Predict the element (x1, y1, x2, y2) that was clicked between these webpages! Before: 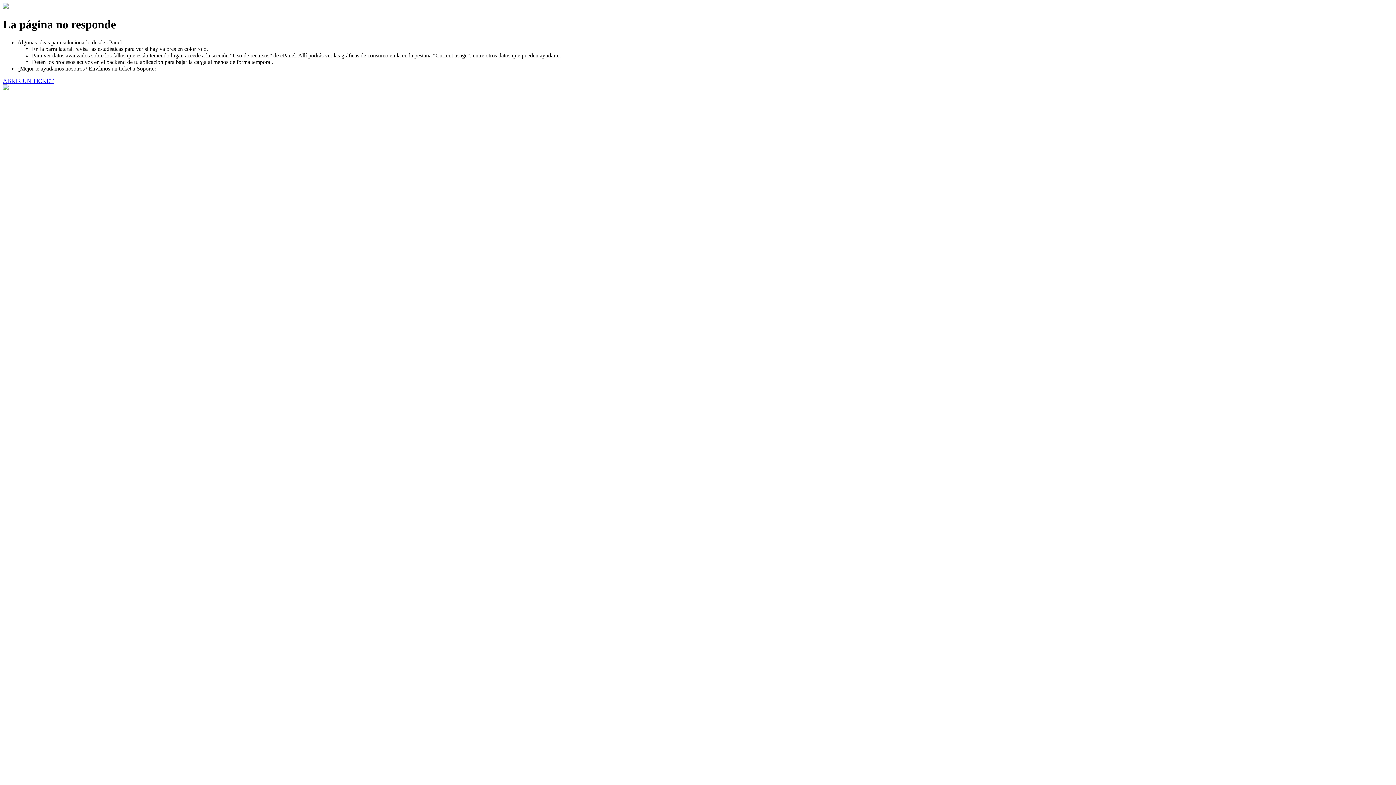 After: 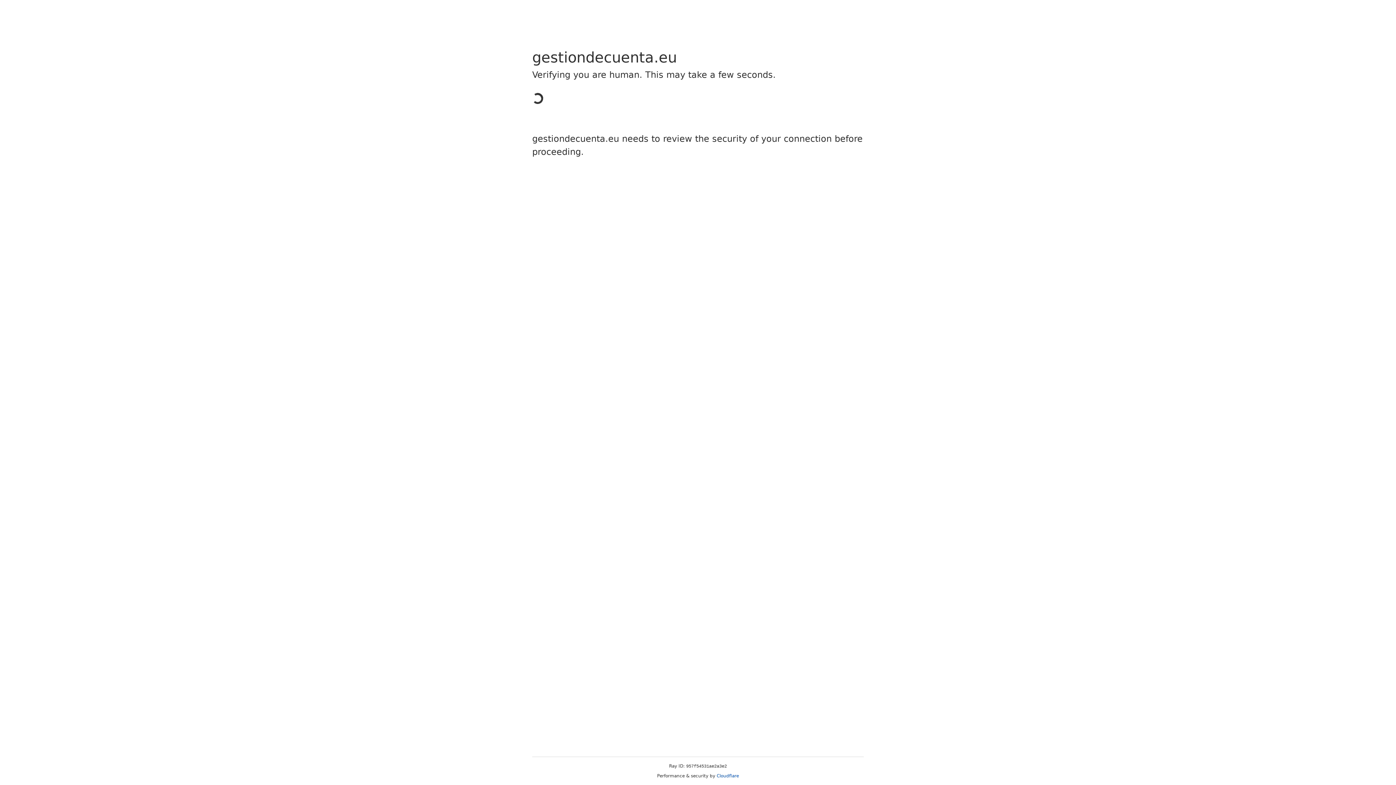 Action: bbox: (2, 77, 53, 83) label: ABRIR UN TICKET